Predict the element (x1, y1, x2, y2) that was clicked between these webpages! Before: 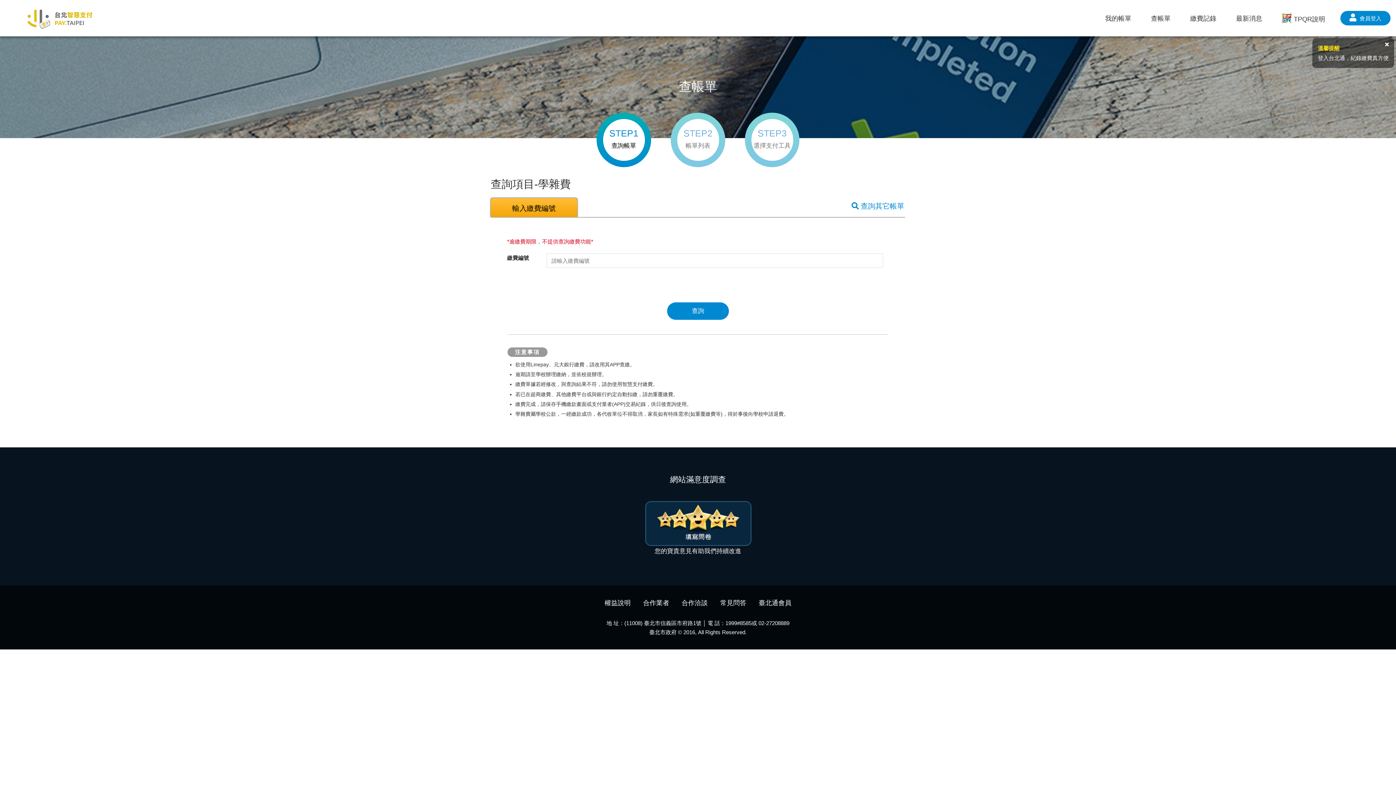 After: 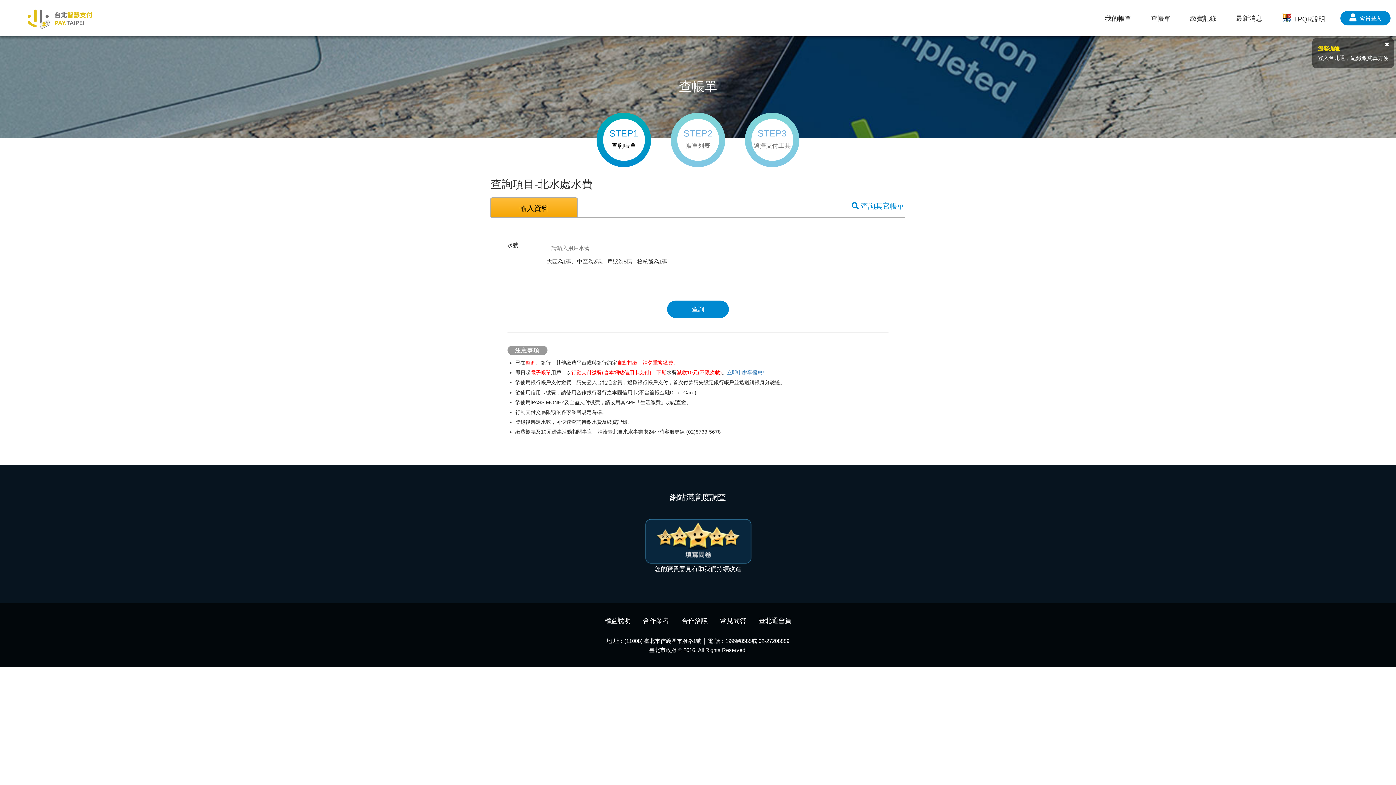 Action: bbox: (1151, 14, 1170, 25) label: 查帳單